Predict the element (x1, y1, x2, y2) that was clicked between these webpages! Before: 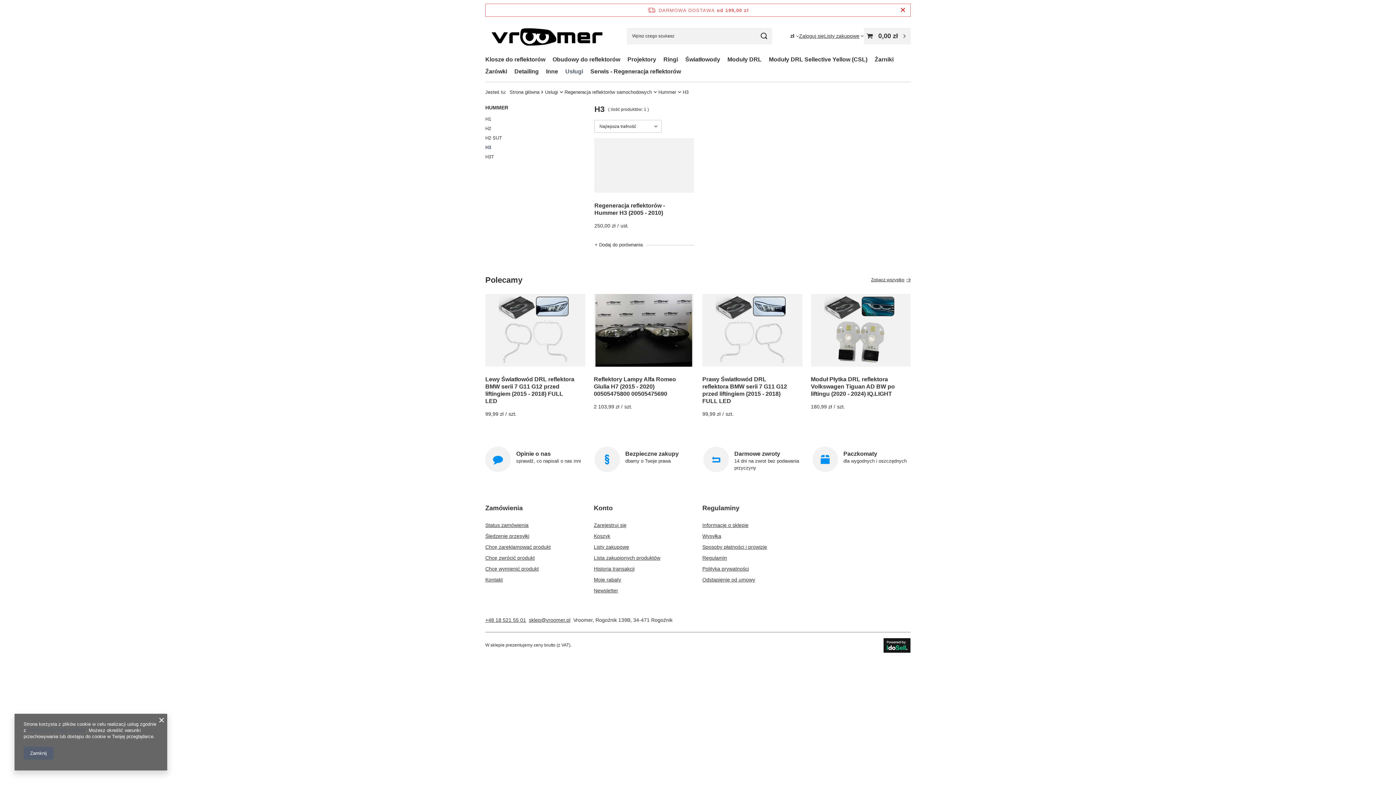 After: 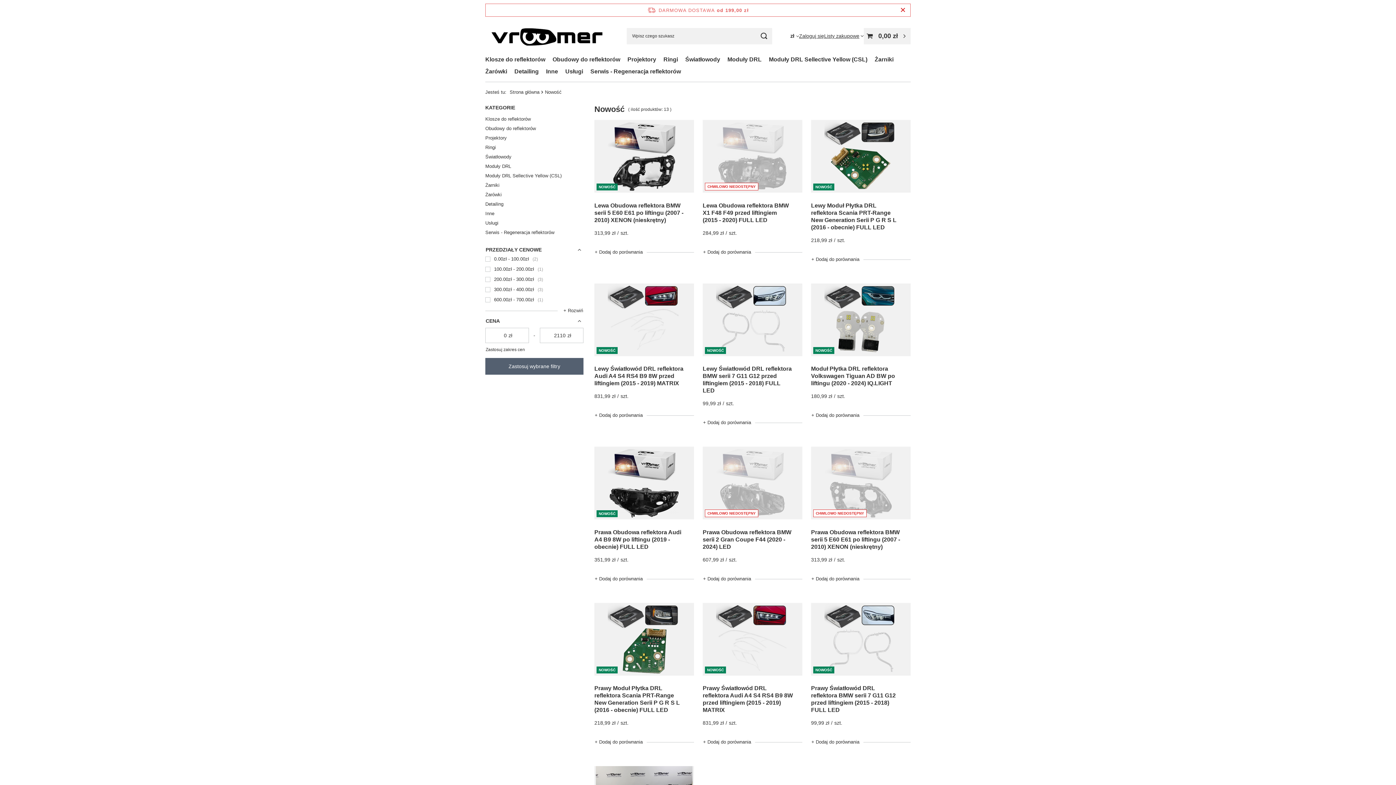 Action: bbox: (871, 275, 910, 285) label: Zobacz wszystko